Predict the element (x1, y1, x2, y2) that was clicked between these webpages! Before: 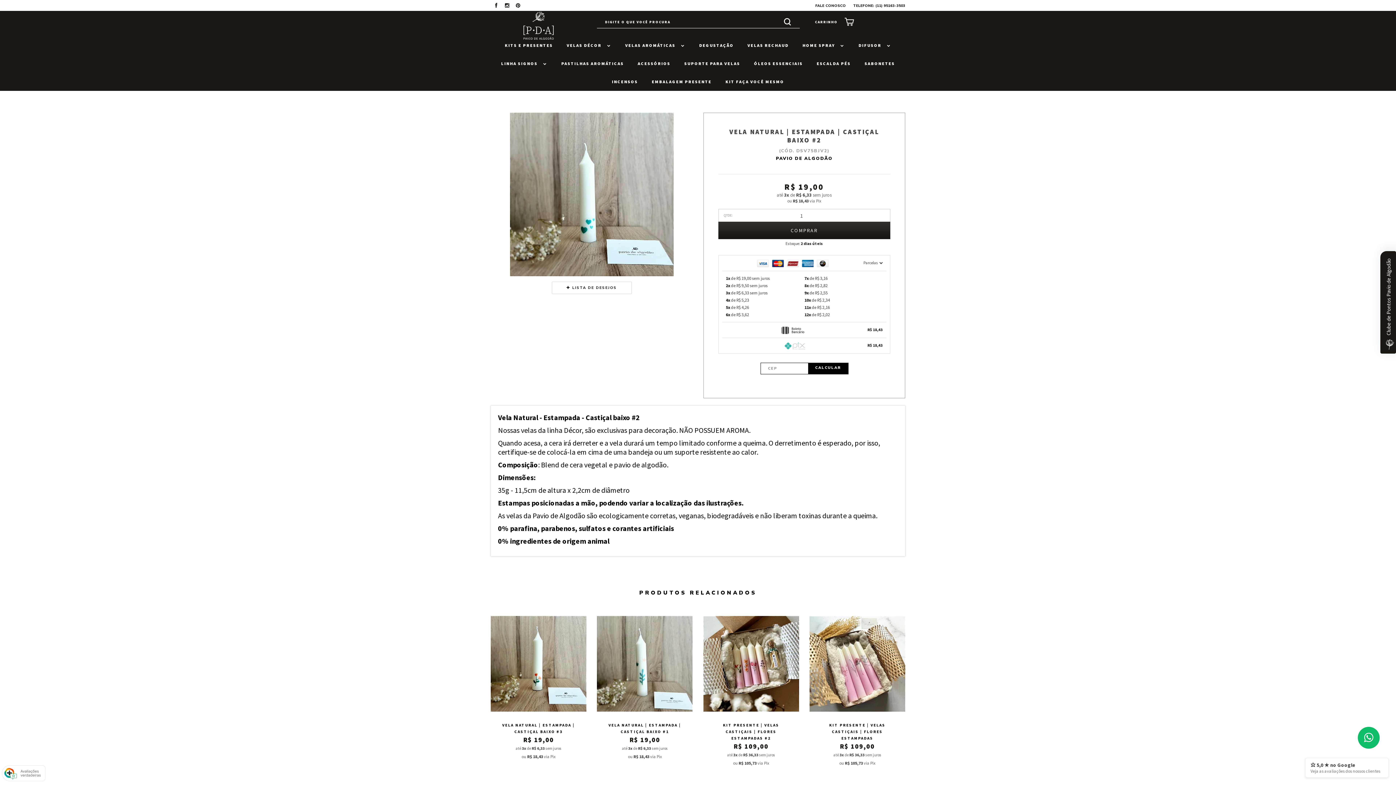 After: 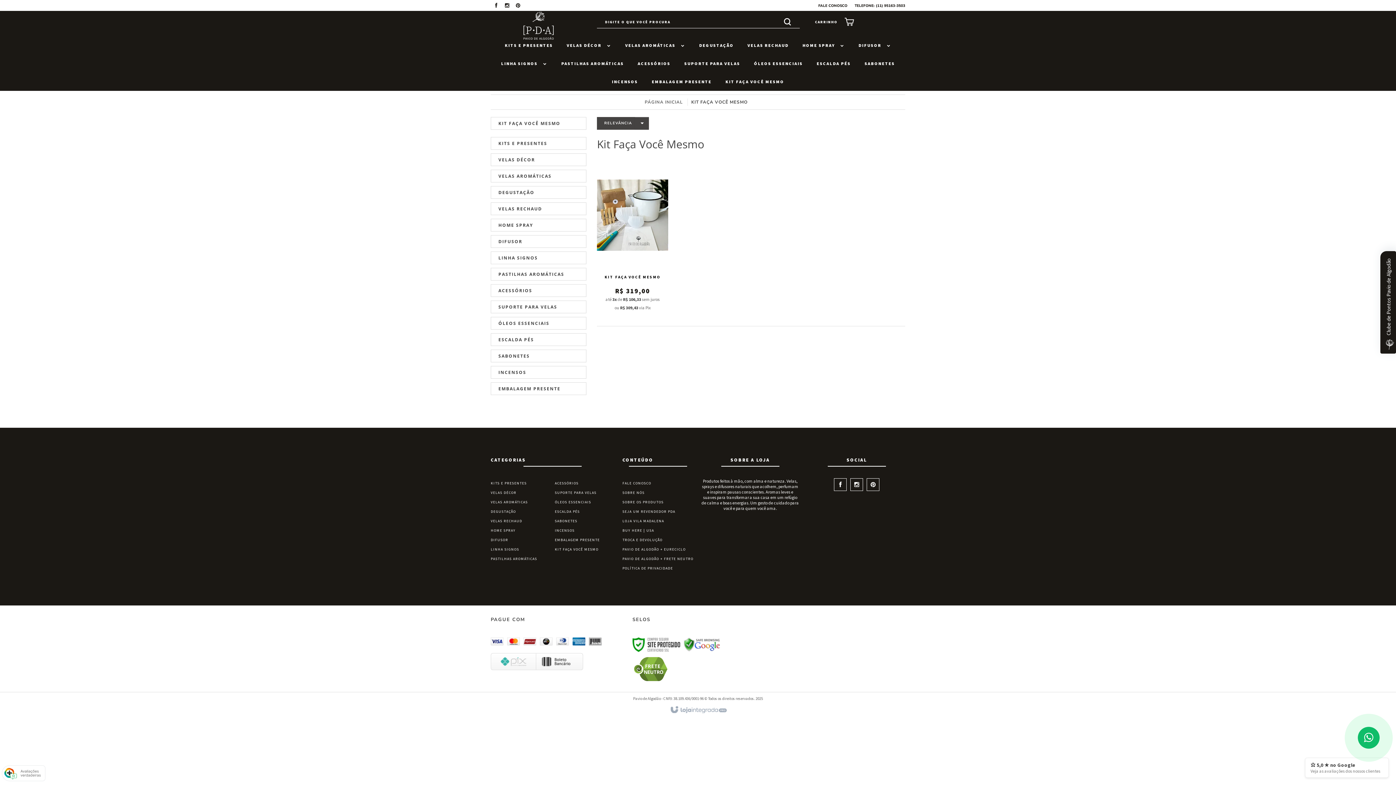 Action: label: KIT FAÇA VOCÊ MESMO bbox: (725, 72, 784, 90)